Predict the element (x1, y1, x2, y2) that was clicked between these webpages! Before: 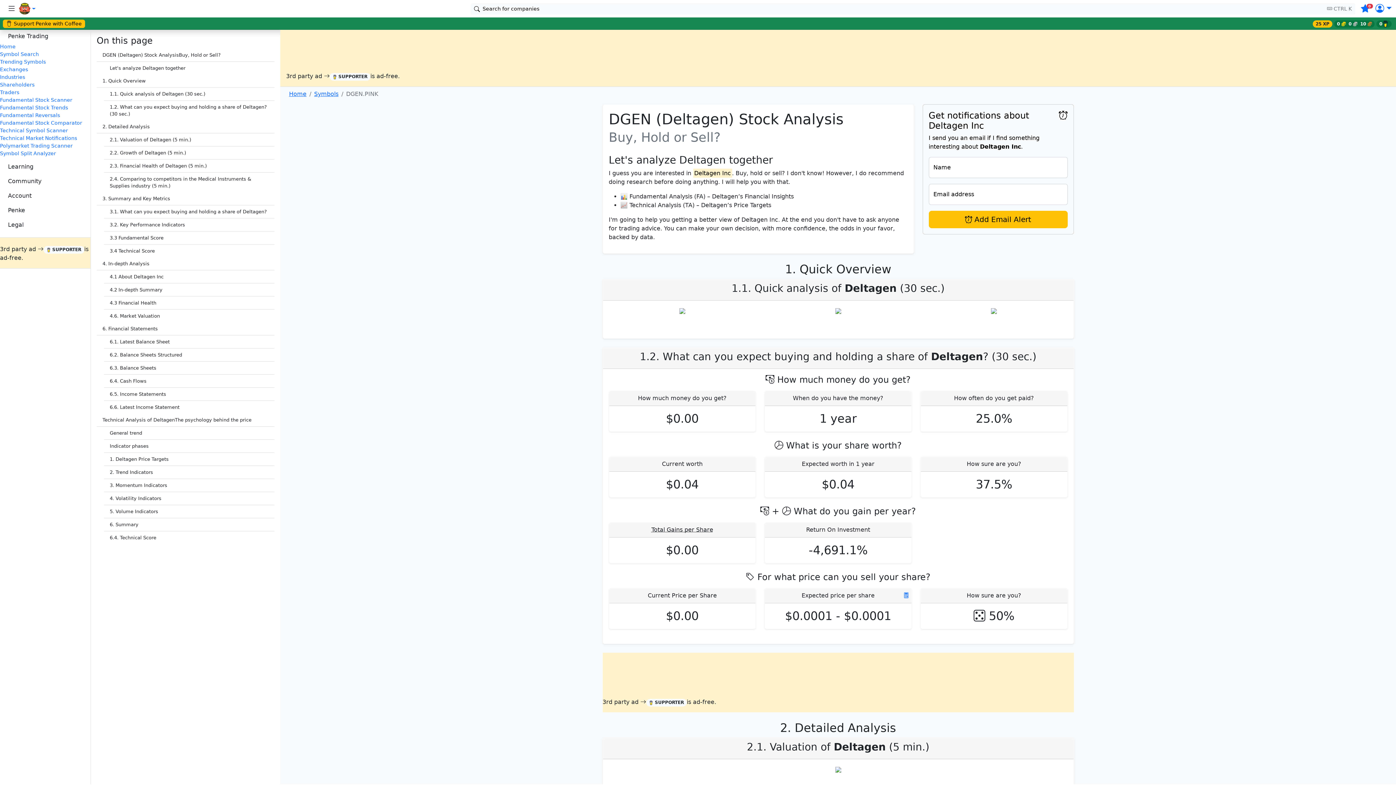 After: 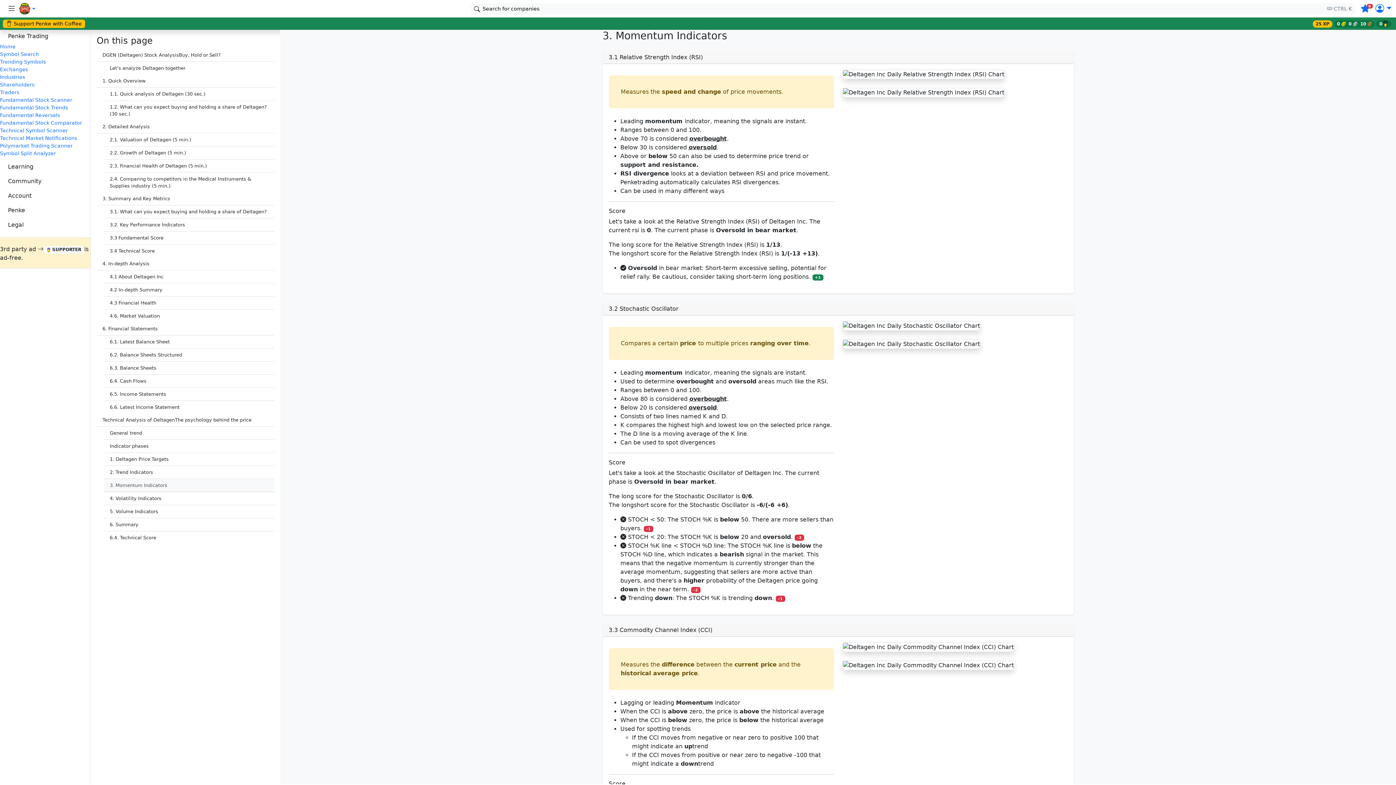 Action: bbox: (104, 479, 274, 492) label: 3. Momentum Indicators